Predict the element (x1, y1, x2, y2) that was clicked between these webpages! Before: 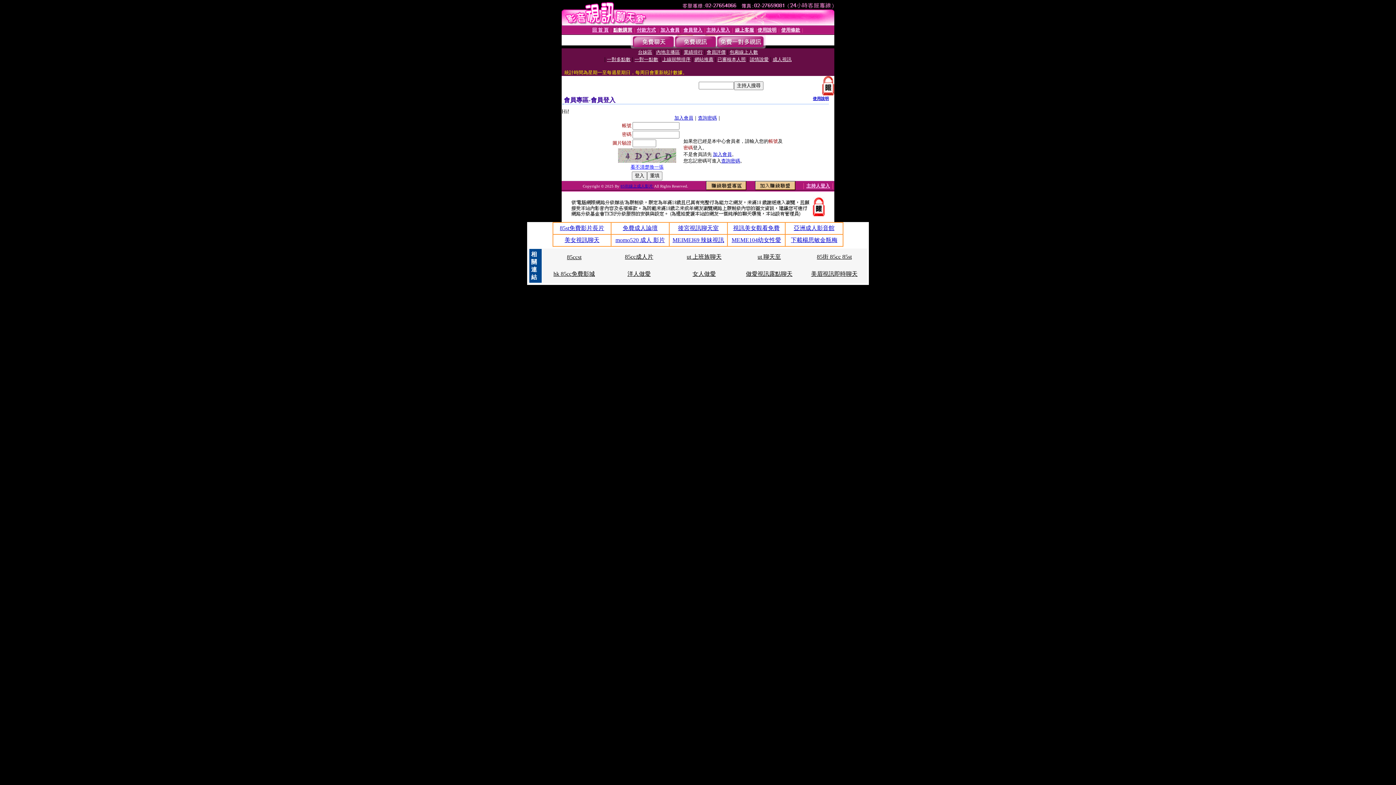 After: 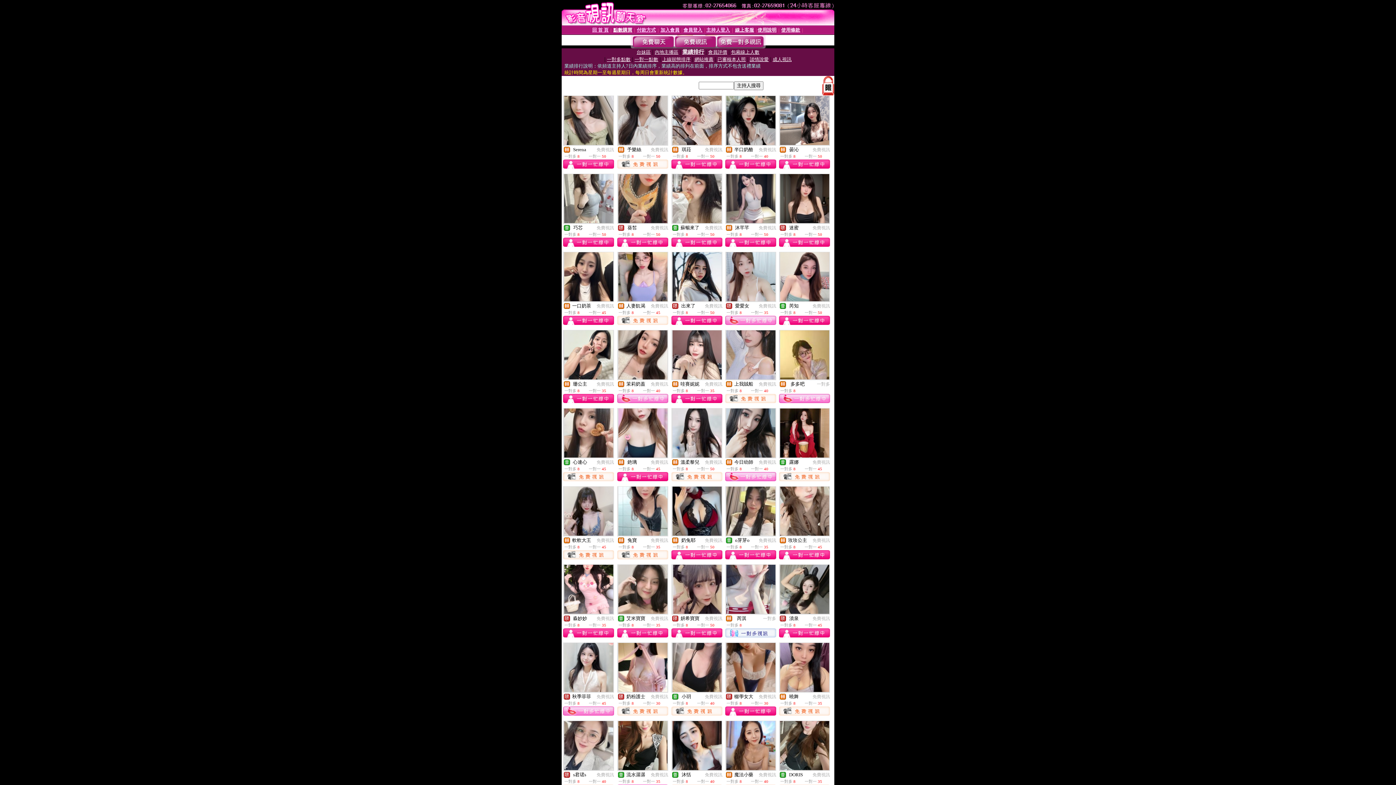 Action: bbox: (684, 49, 702, 54) label: 業績排行